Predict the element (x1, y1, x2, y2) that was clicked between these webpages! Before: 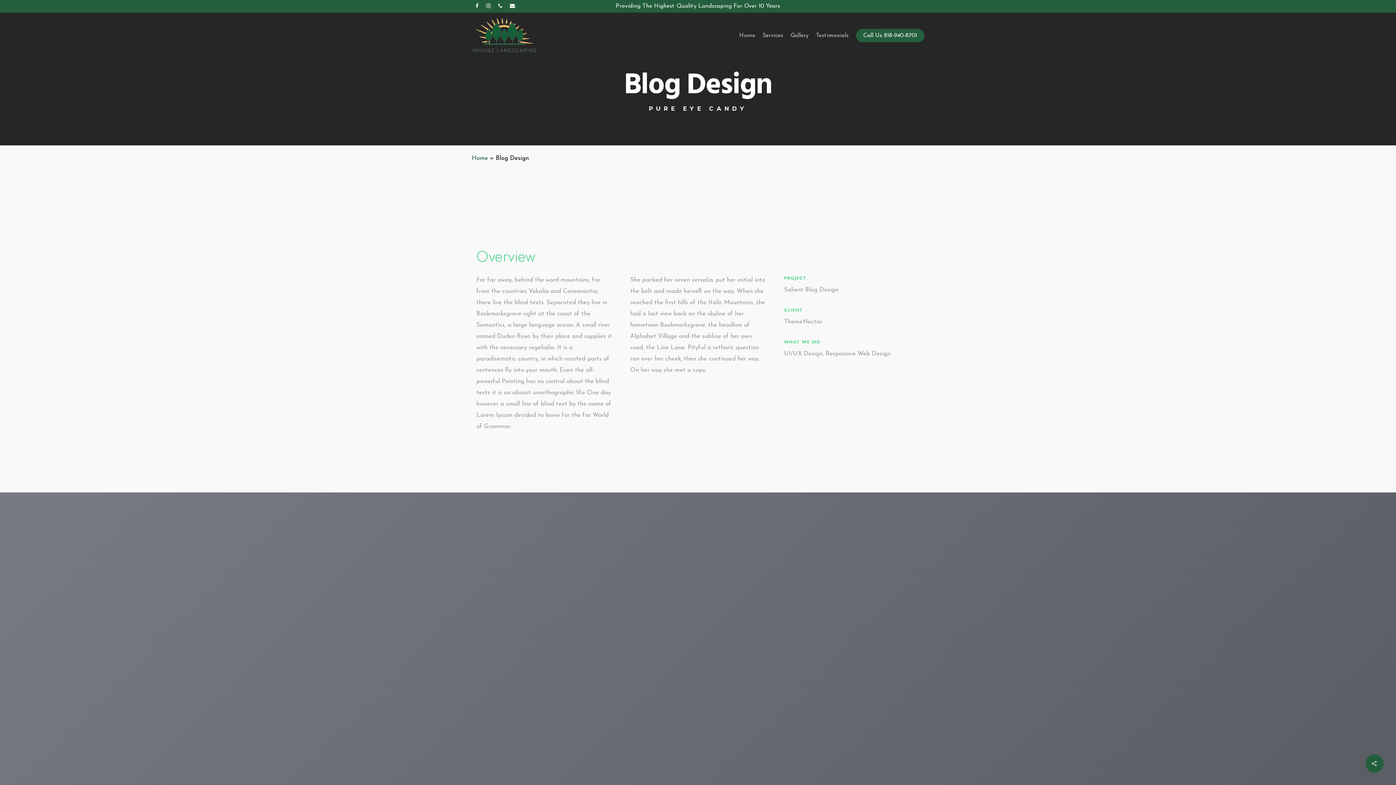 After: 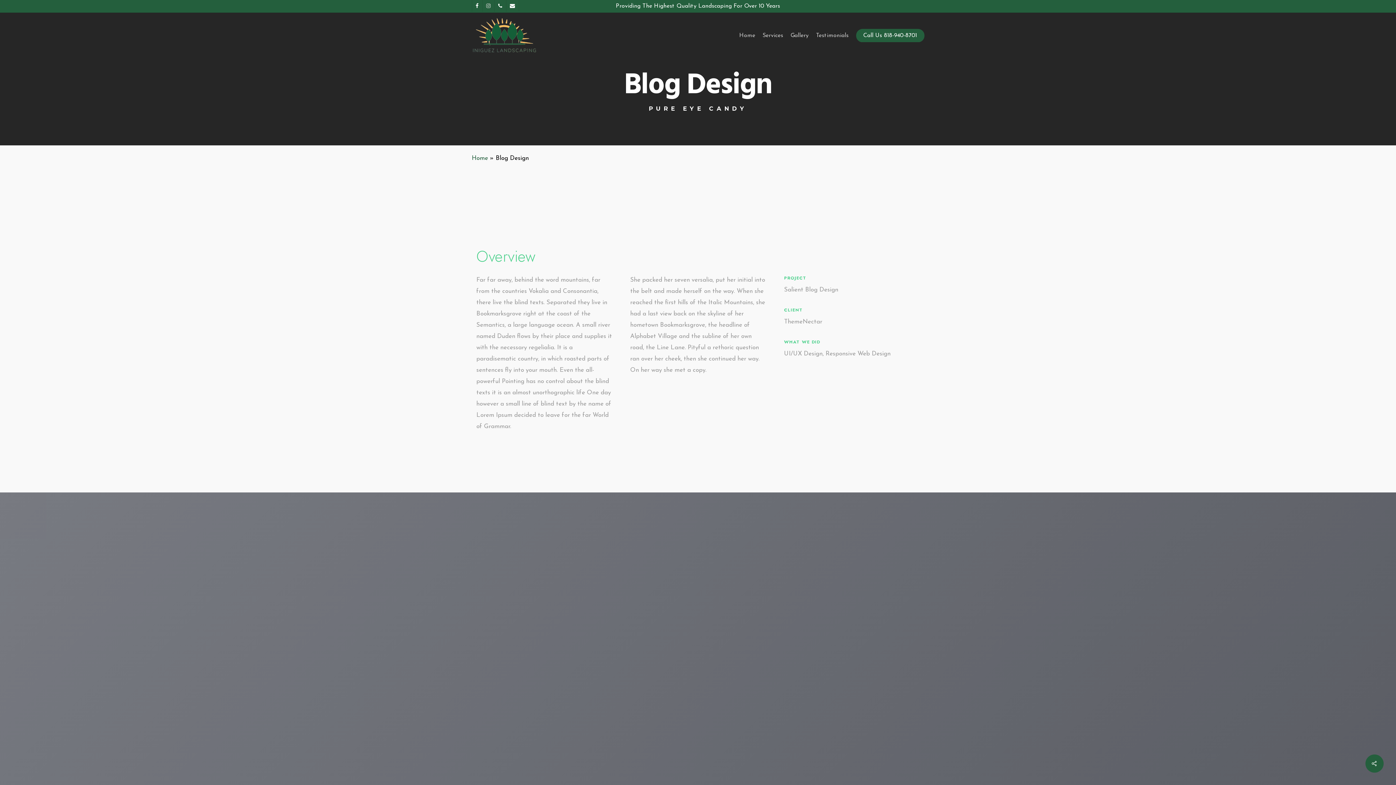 Action: bbox: (482, 0, 494, 11) label: instagram